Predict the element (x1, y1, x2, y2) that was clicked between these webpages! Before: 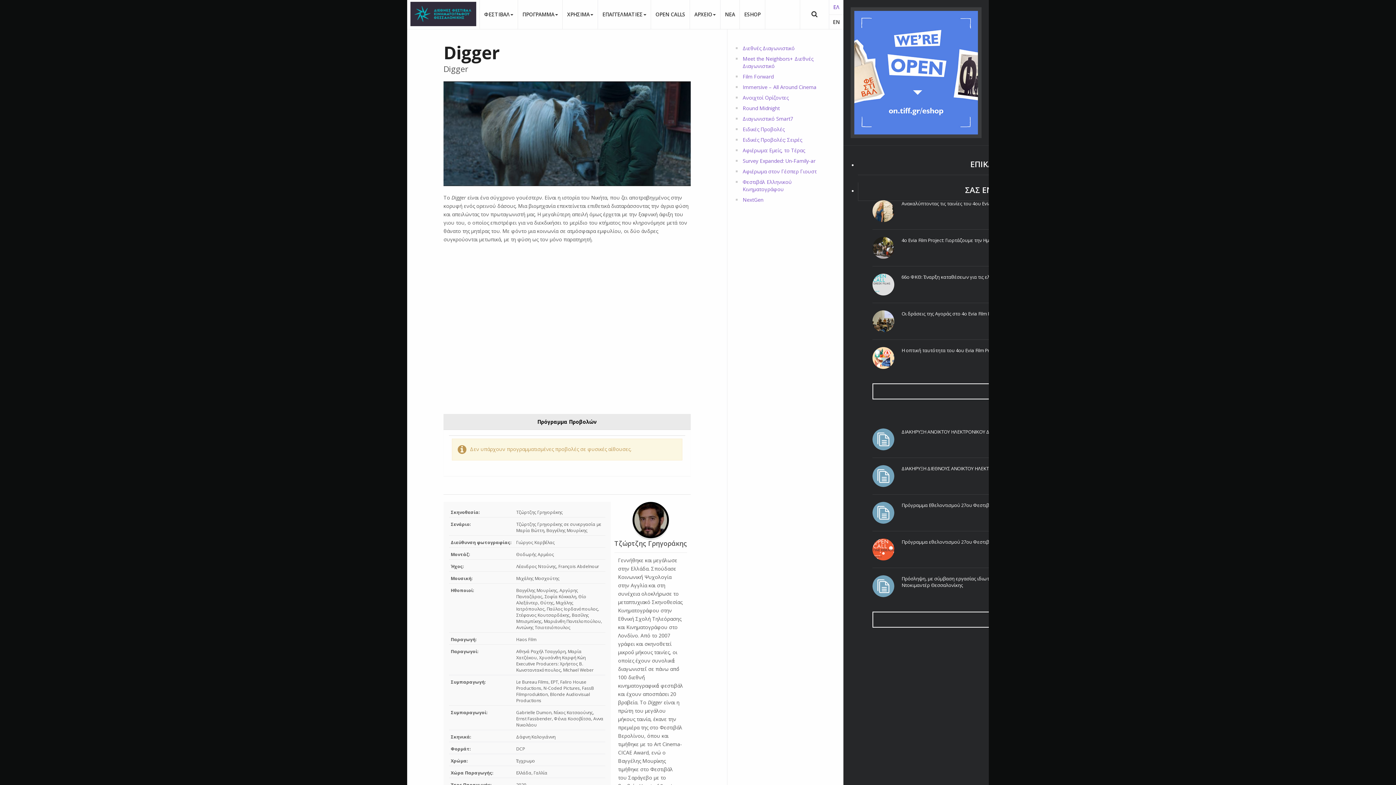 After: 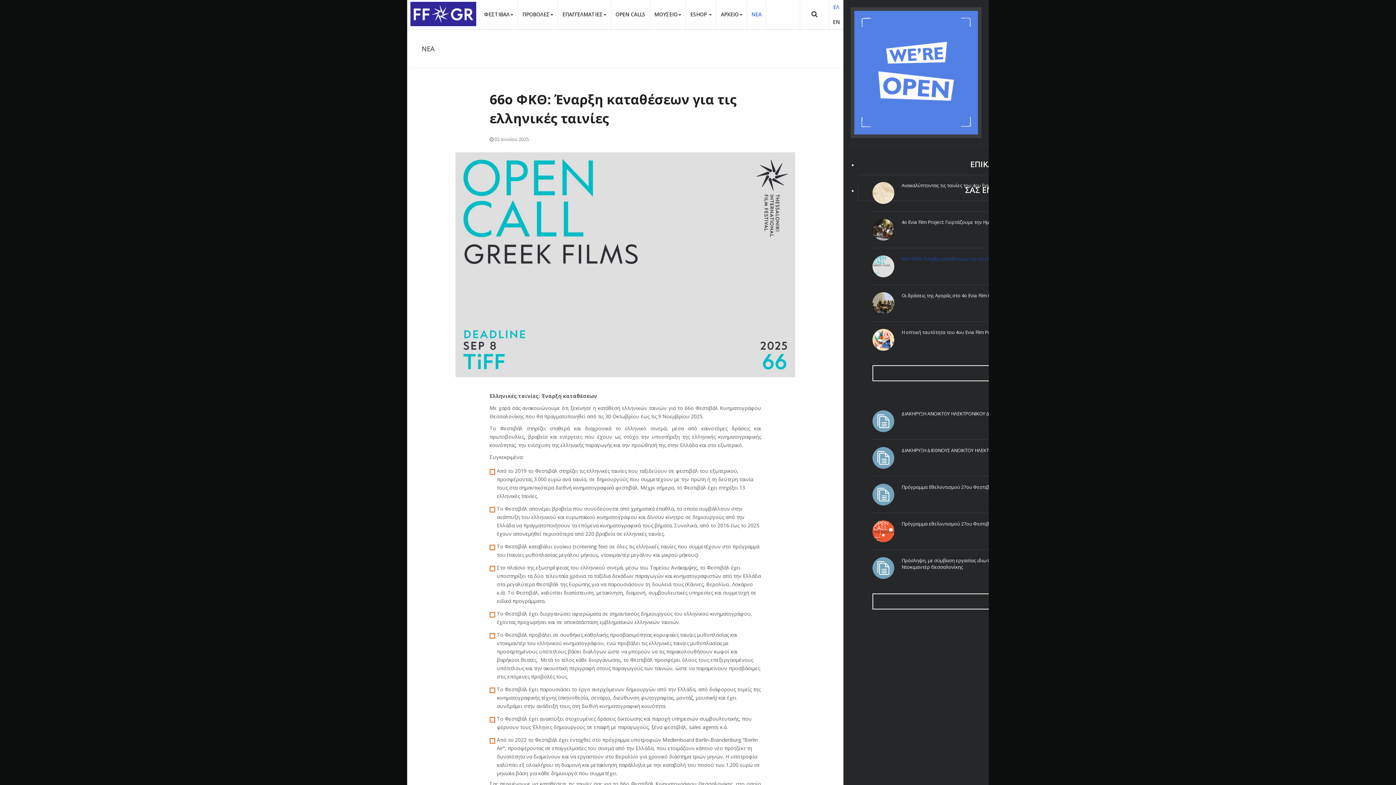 Action: bbox: (872, 280, 905, 287) label: 66o ΦΚΘ: Έναρξη καταθέσεων για τις ελληνικές ταινίες